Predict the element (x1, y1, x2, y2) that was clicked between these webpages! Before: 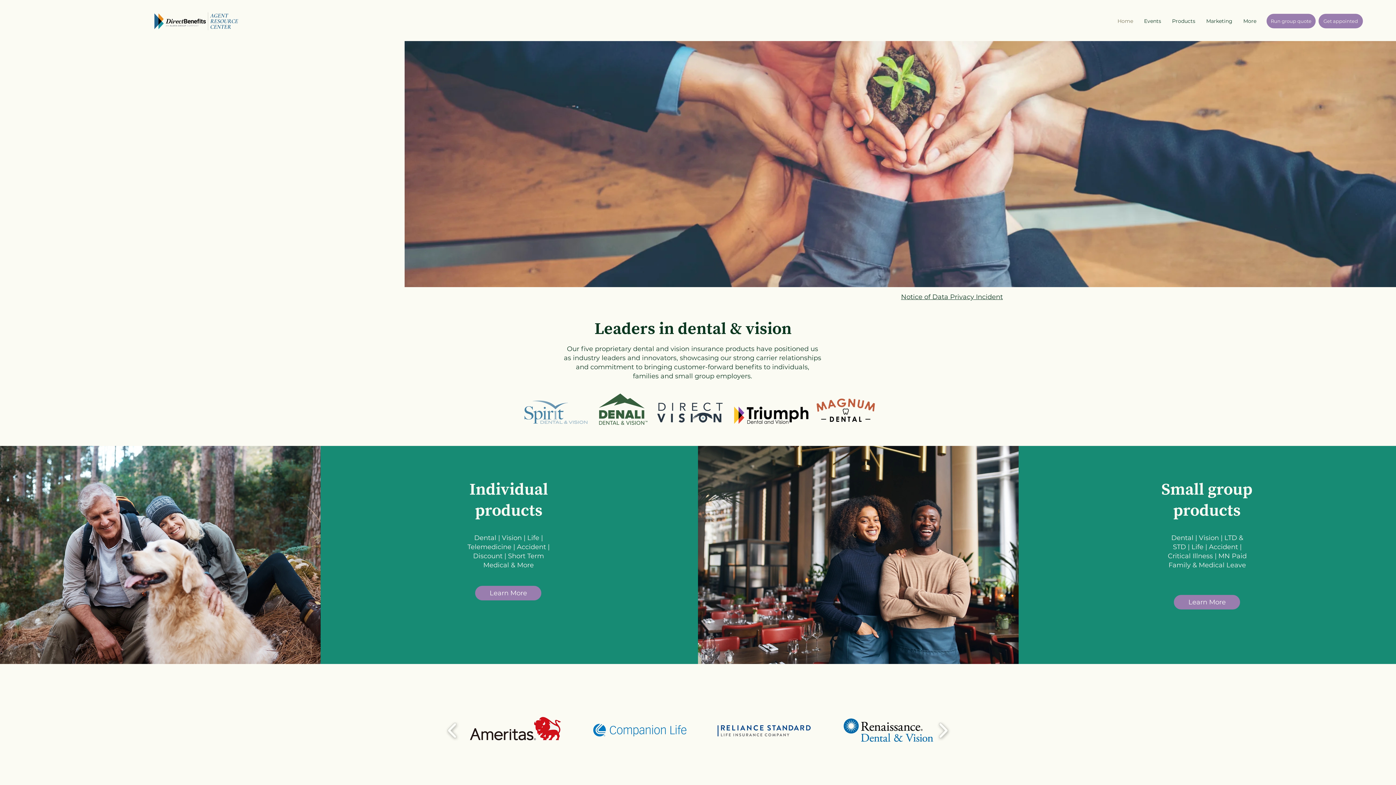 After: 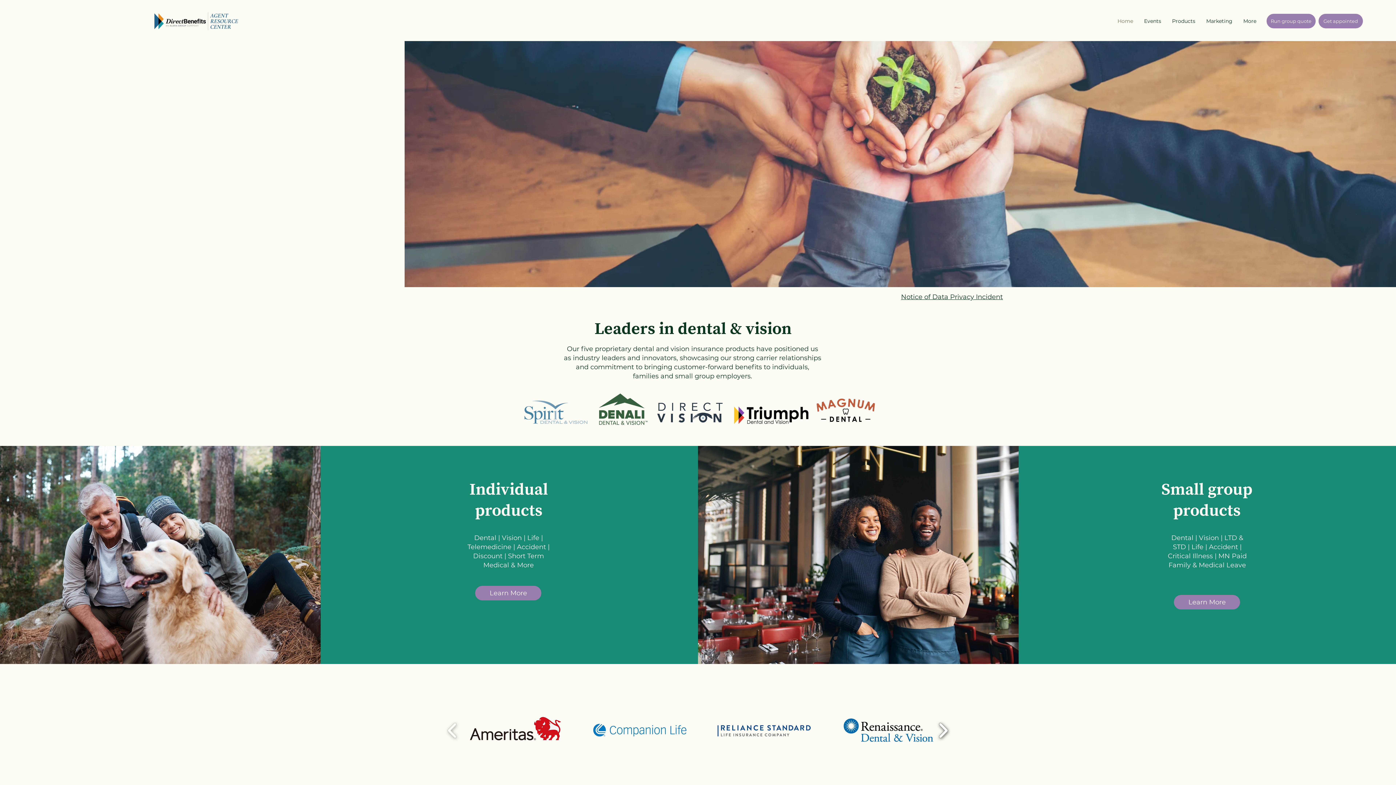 Action: label: play forward bbox: (935, 696, 951, 764)